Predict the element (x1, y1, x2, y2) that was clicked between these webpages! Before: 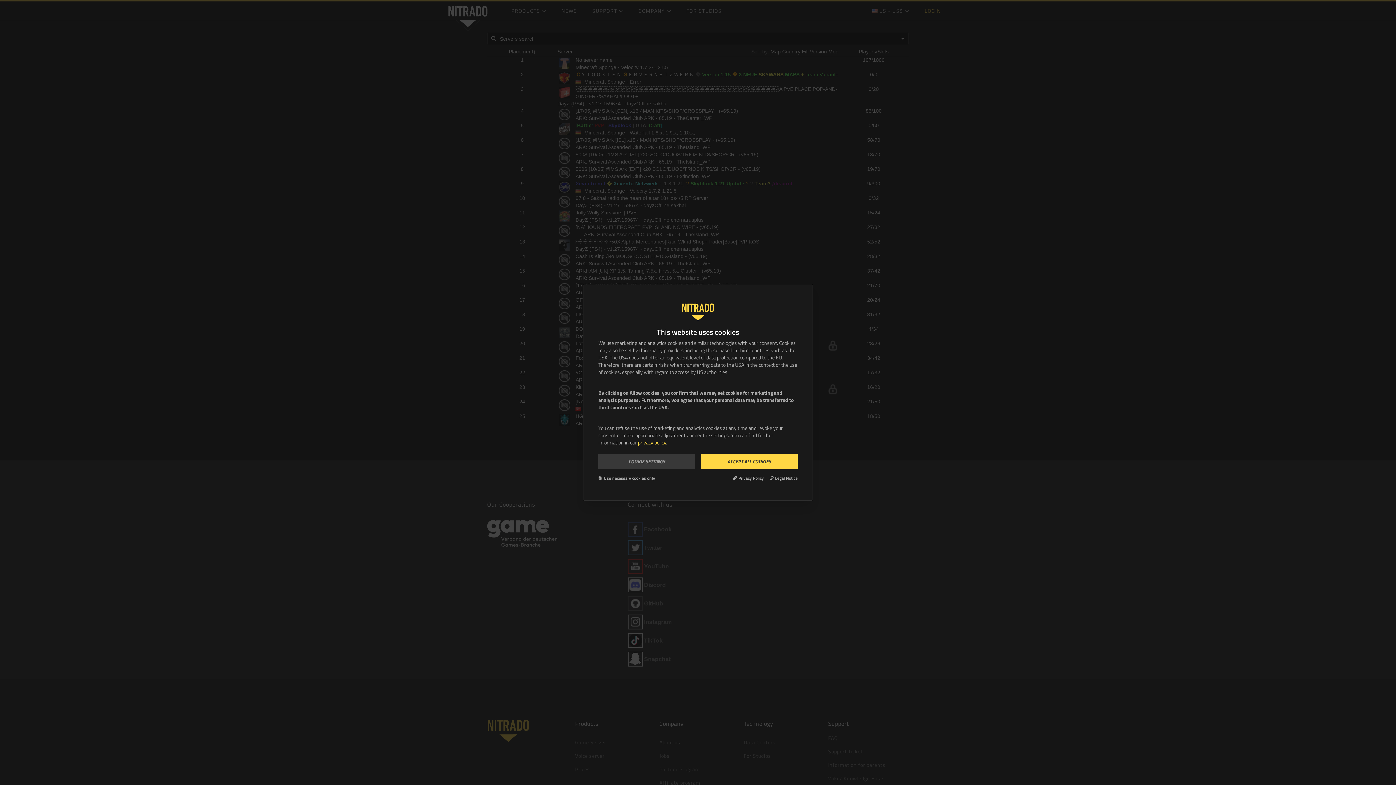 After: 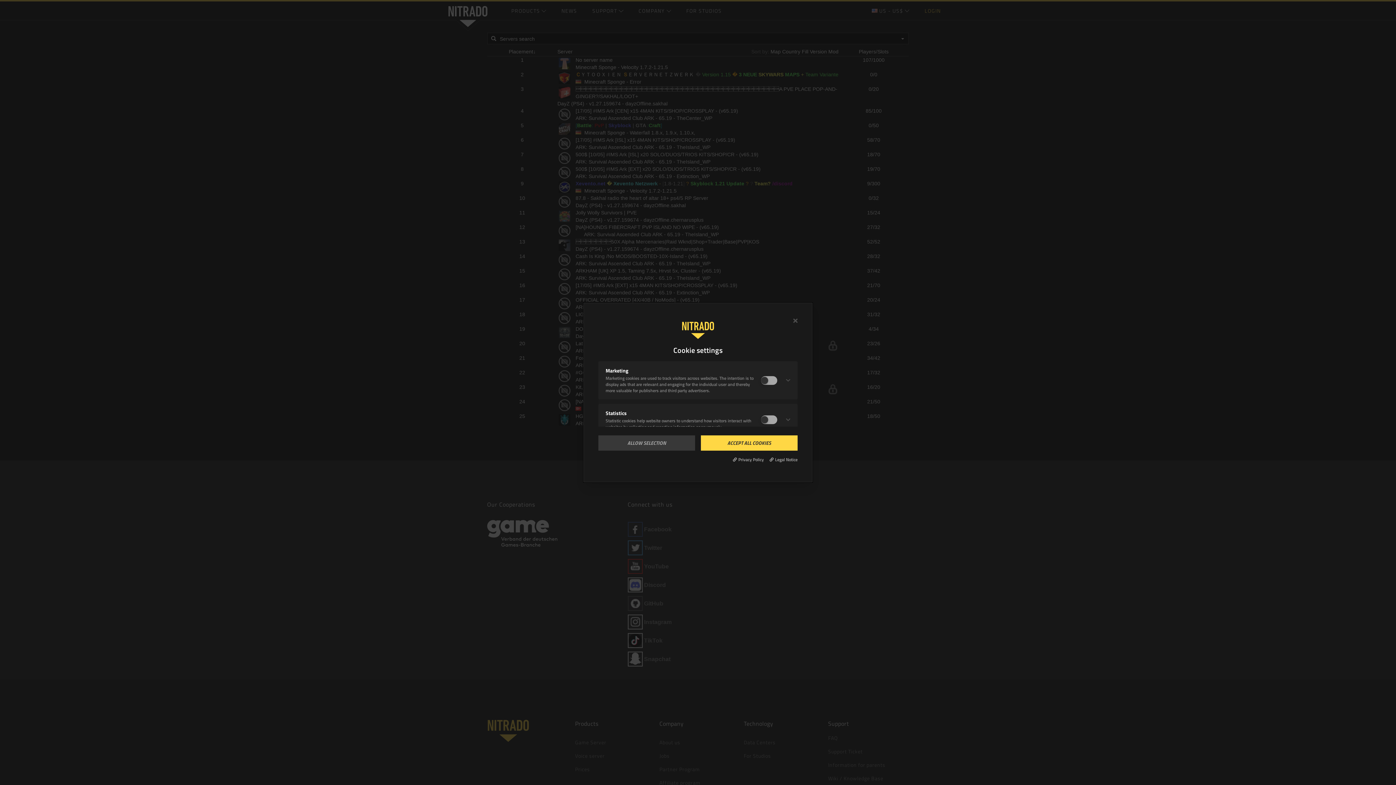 Action: label: COOKIE SETTINGS bbox: (598, 453, 695, 469)